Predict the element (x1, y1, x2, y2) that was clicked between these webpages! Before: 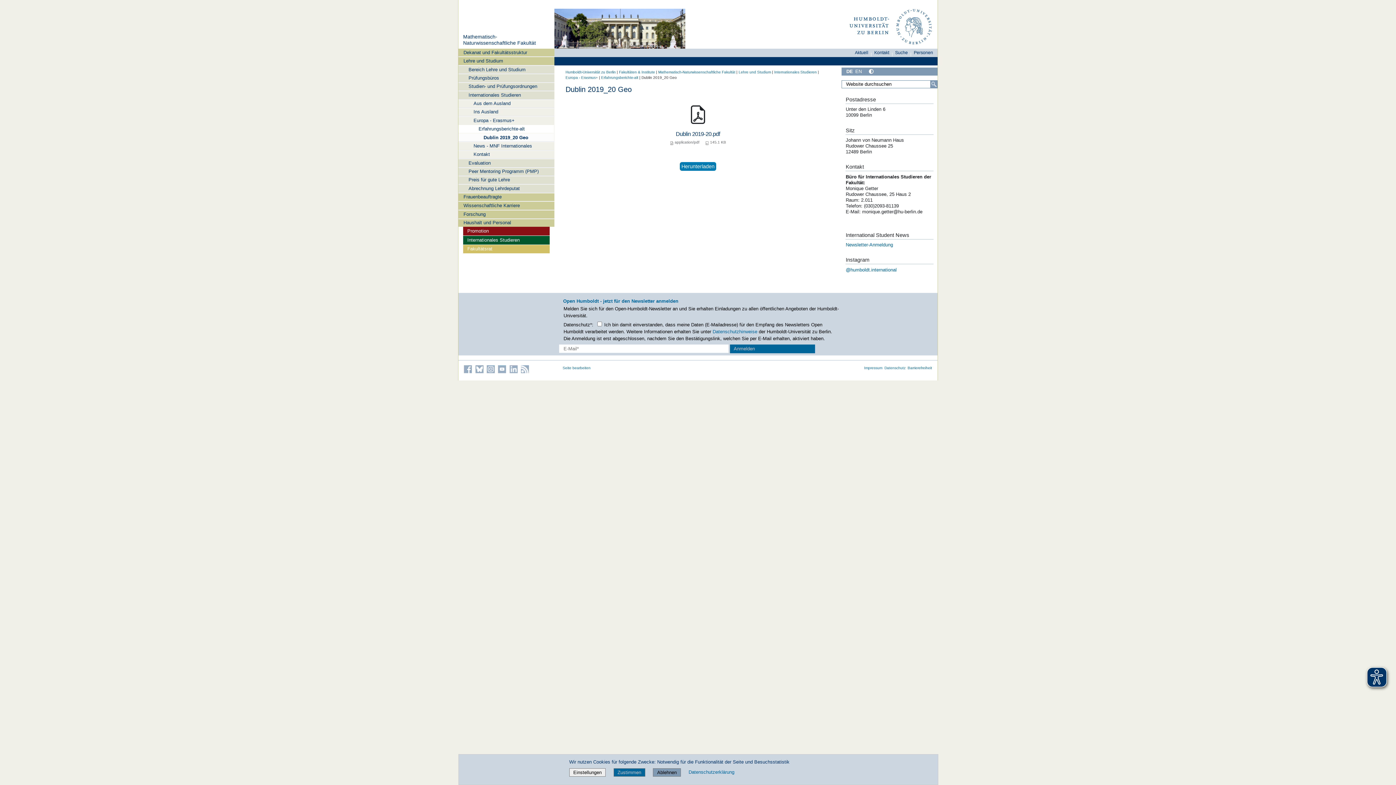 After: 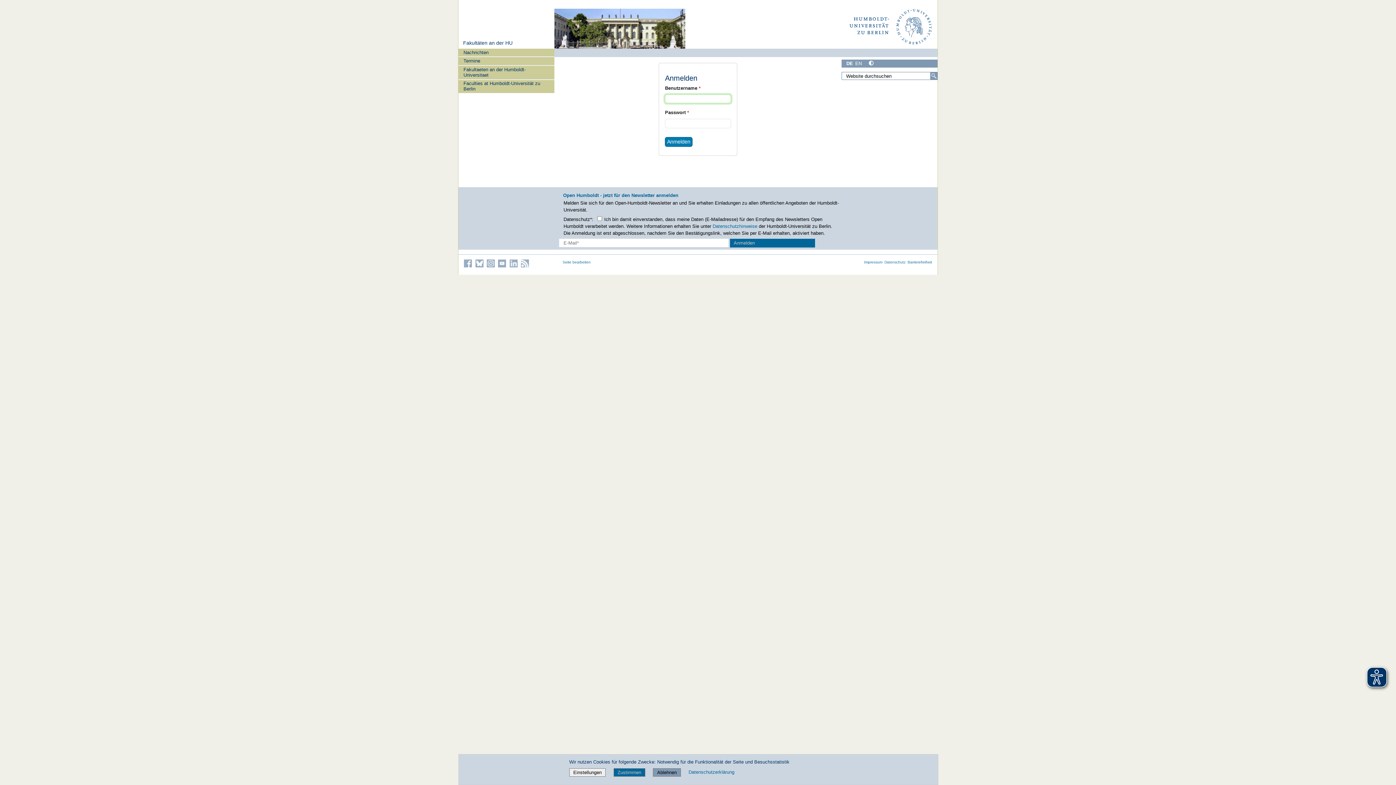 Action: label: Erfahrungsberichte-alt bbox: (601, 75, 638, 79)